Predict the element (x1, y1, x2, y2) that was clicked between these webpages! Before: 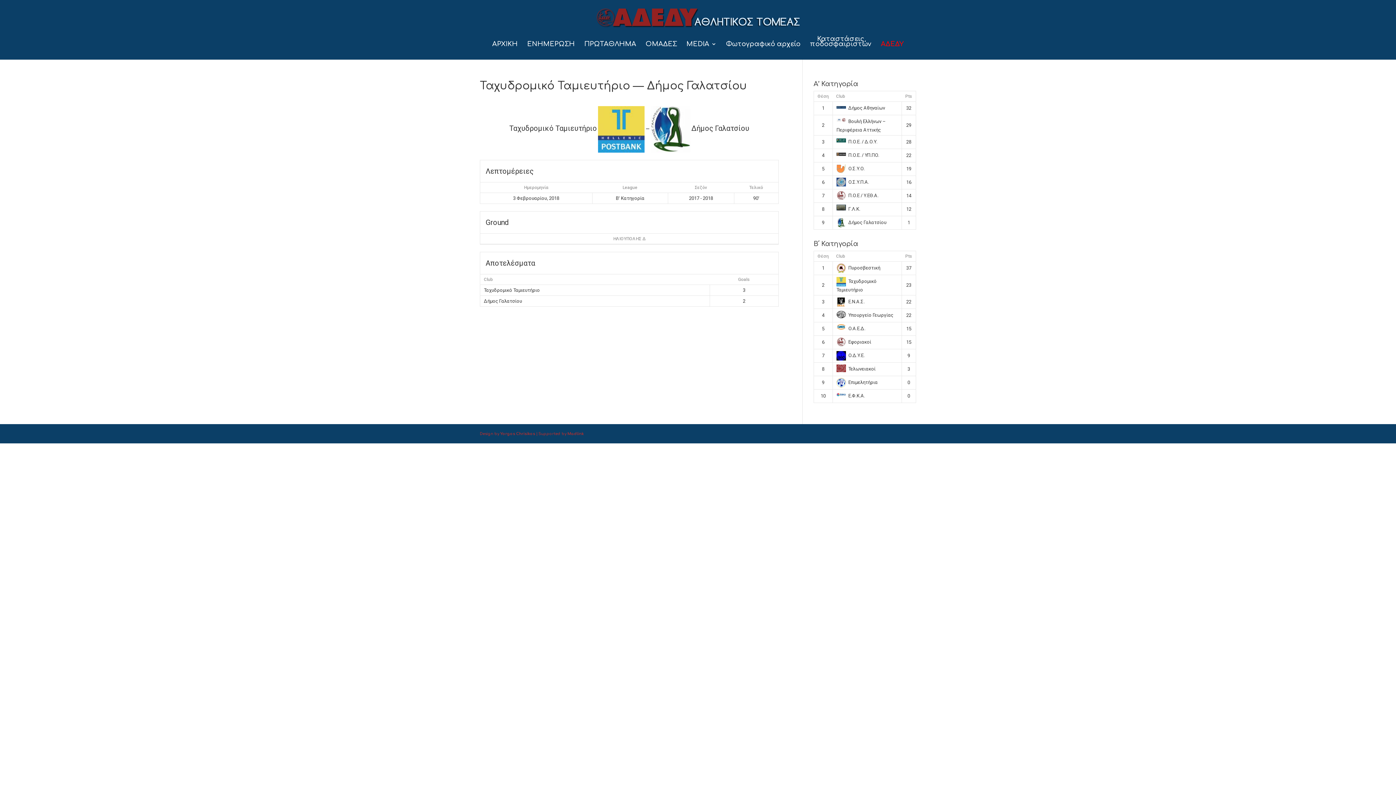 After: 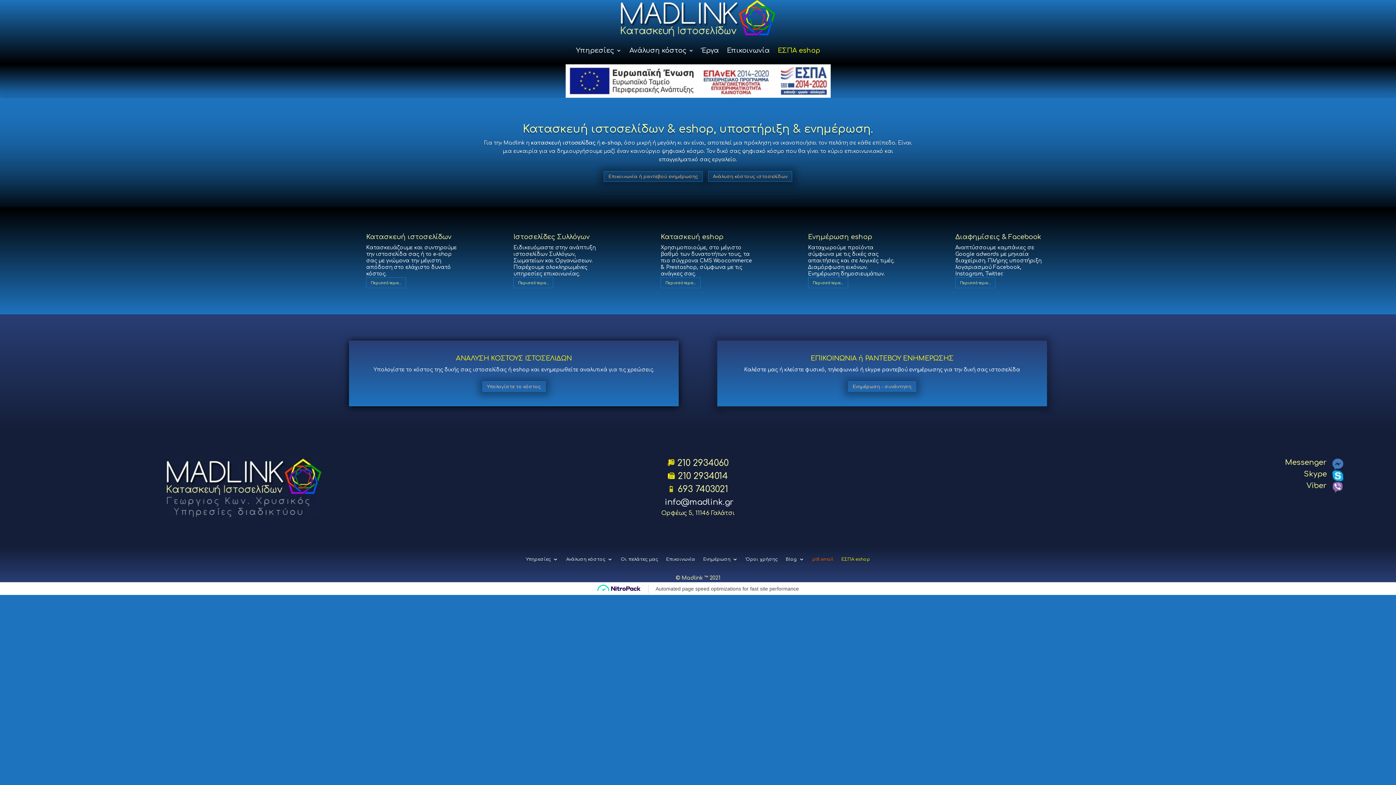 Action: bbox: (567, 432, 584, 436) label: Madlink